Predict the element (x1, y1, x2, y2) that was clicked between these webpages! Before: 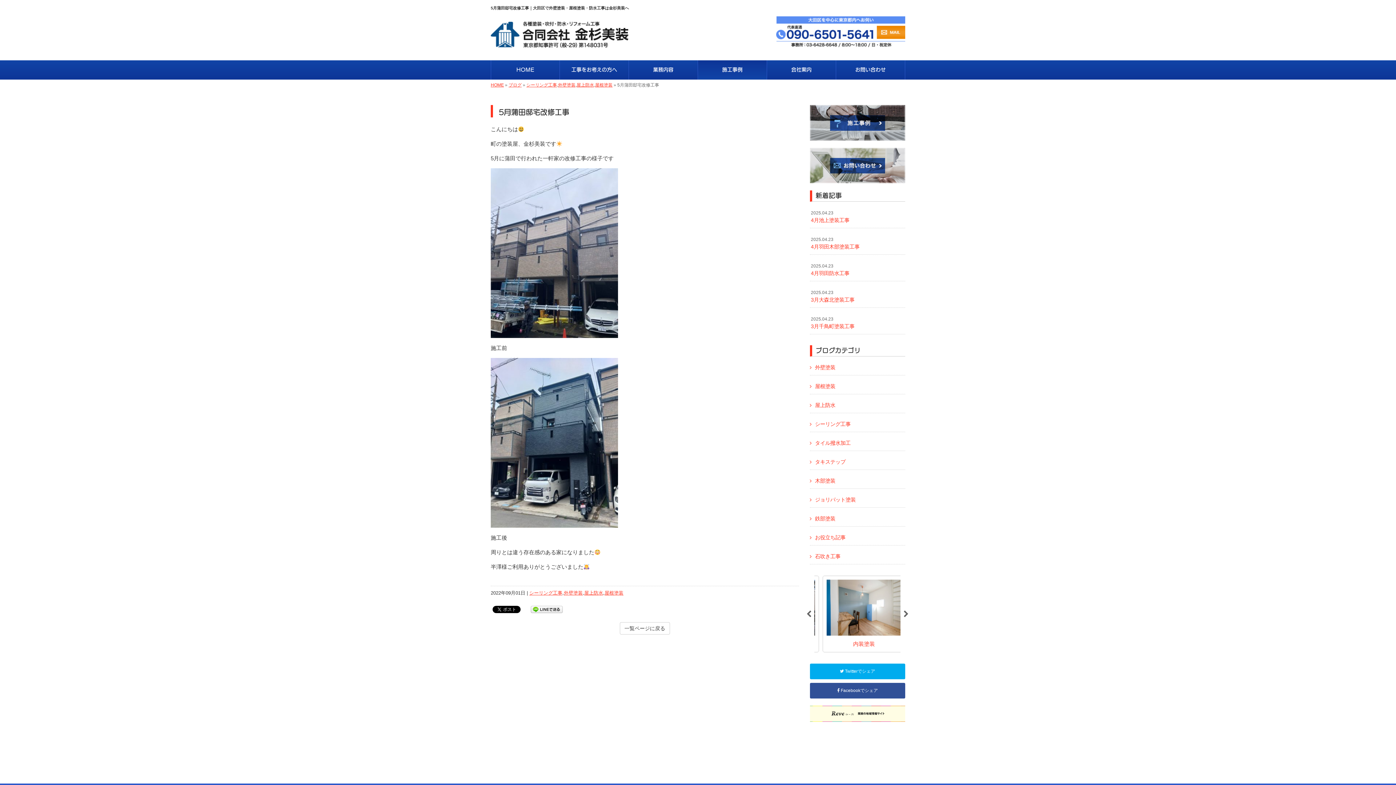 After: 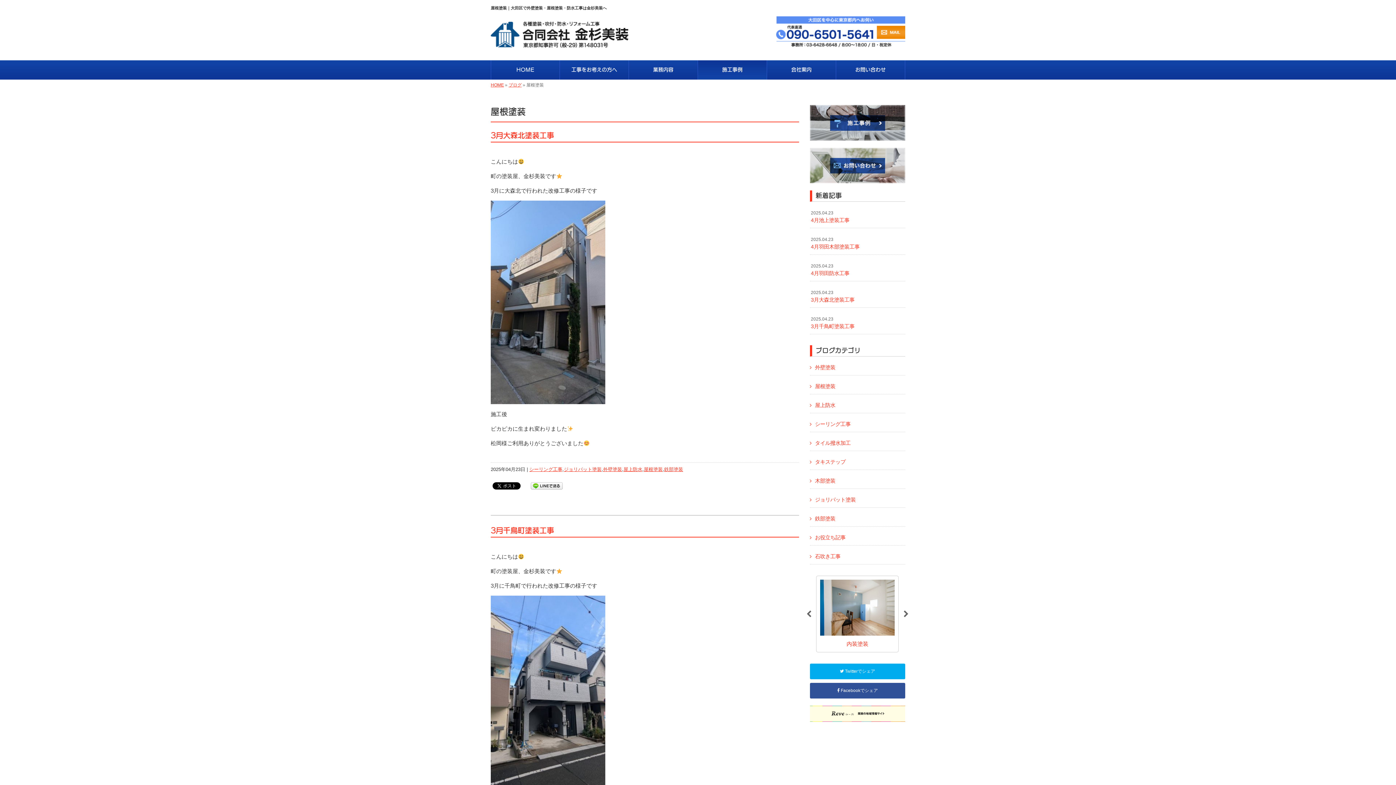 Action: bbox: (595, 82, 612, 87) label: 屋根塗装